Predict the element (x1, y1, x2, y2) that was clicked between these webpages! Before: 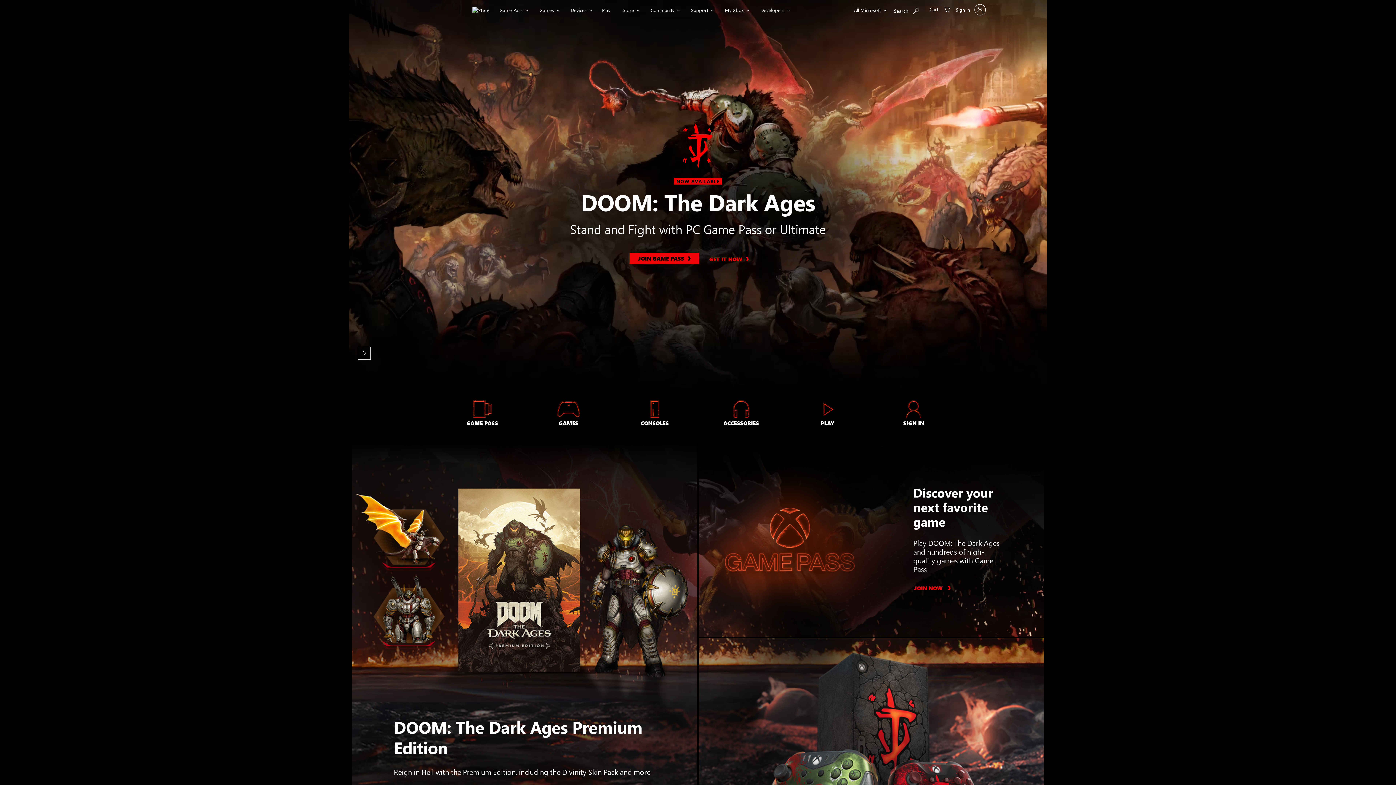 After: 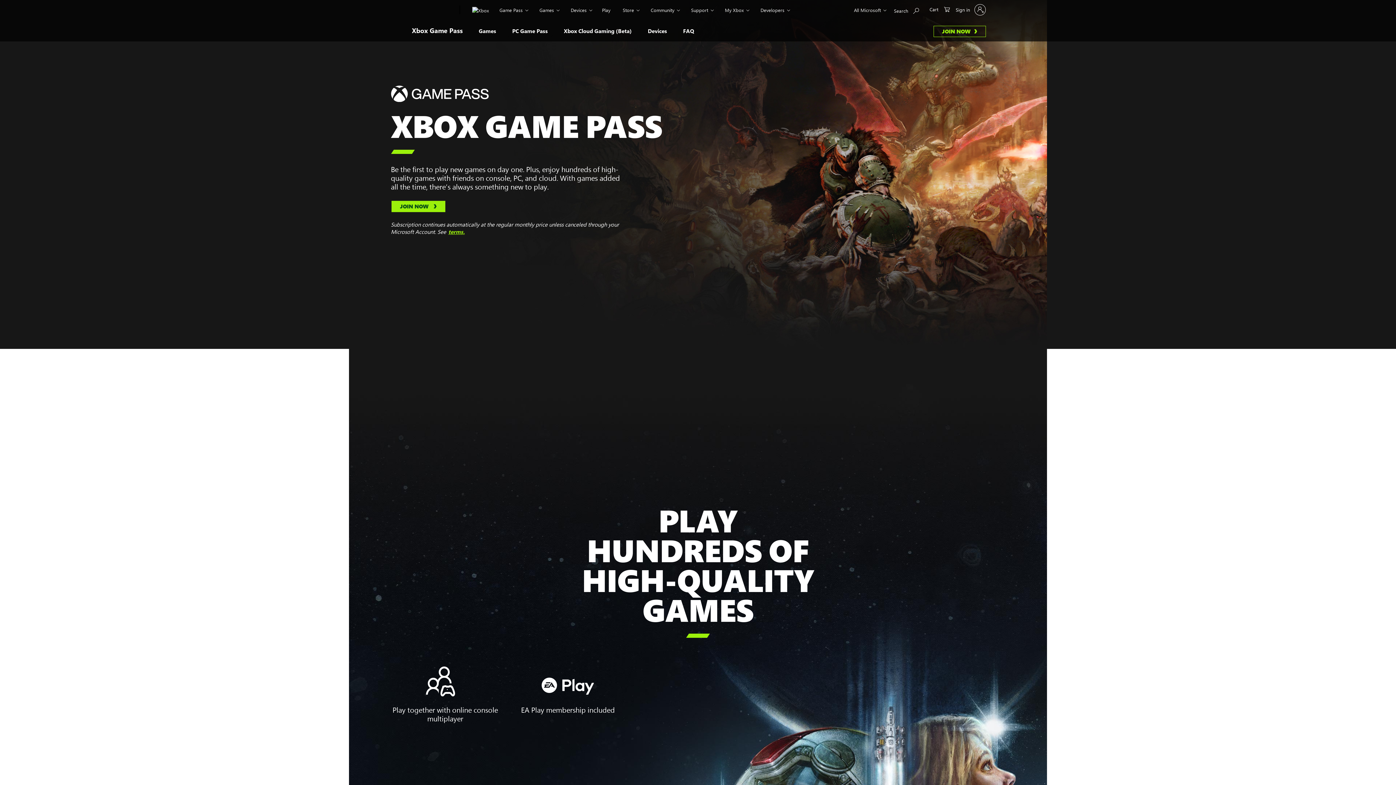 Action: bbox: (913, 580, 953, 595) label: Join now, join Xbox Game Pass